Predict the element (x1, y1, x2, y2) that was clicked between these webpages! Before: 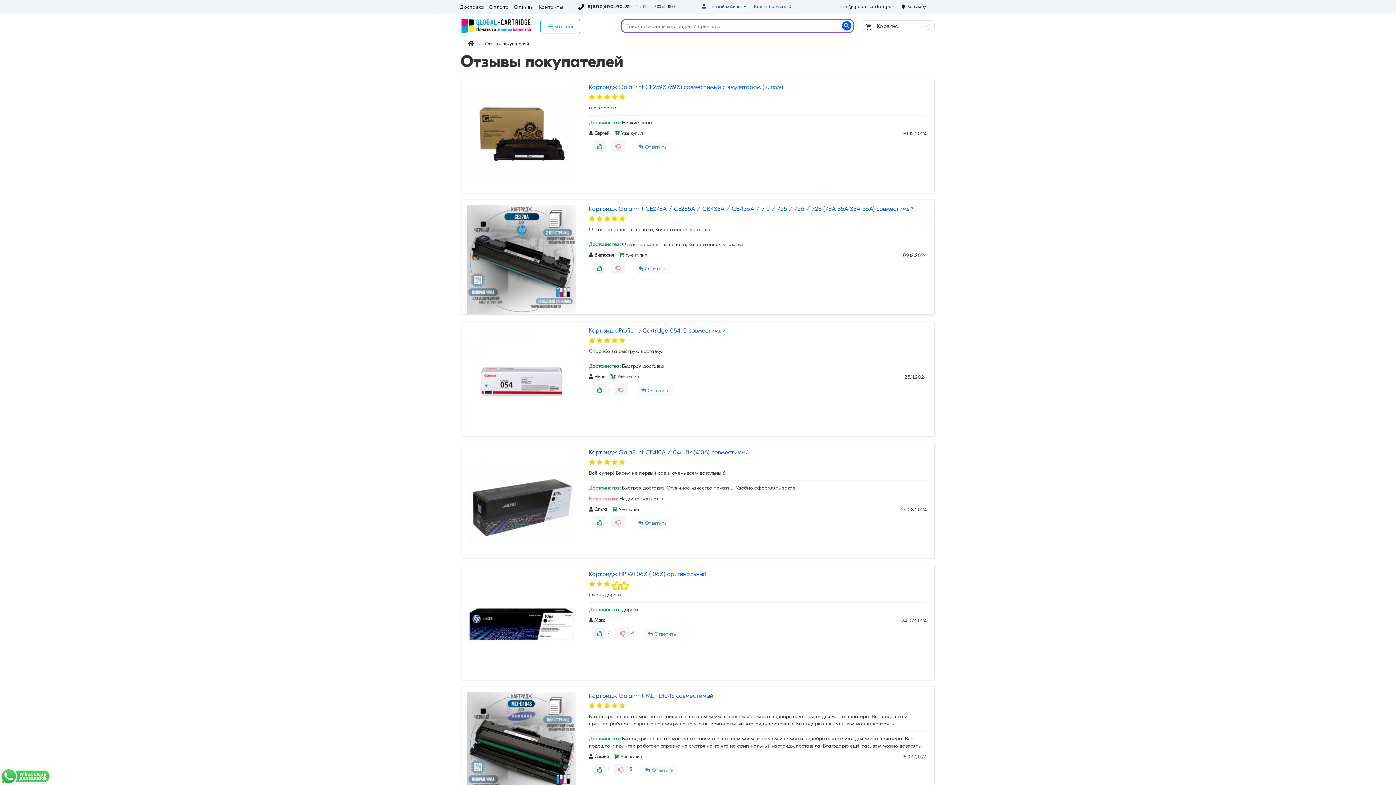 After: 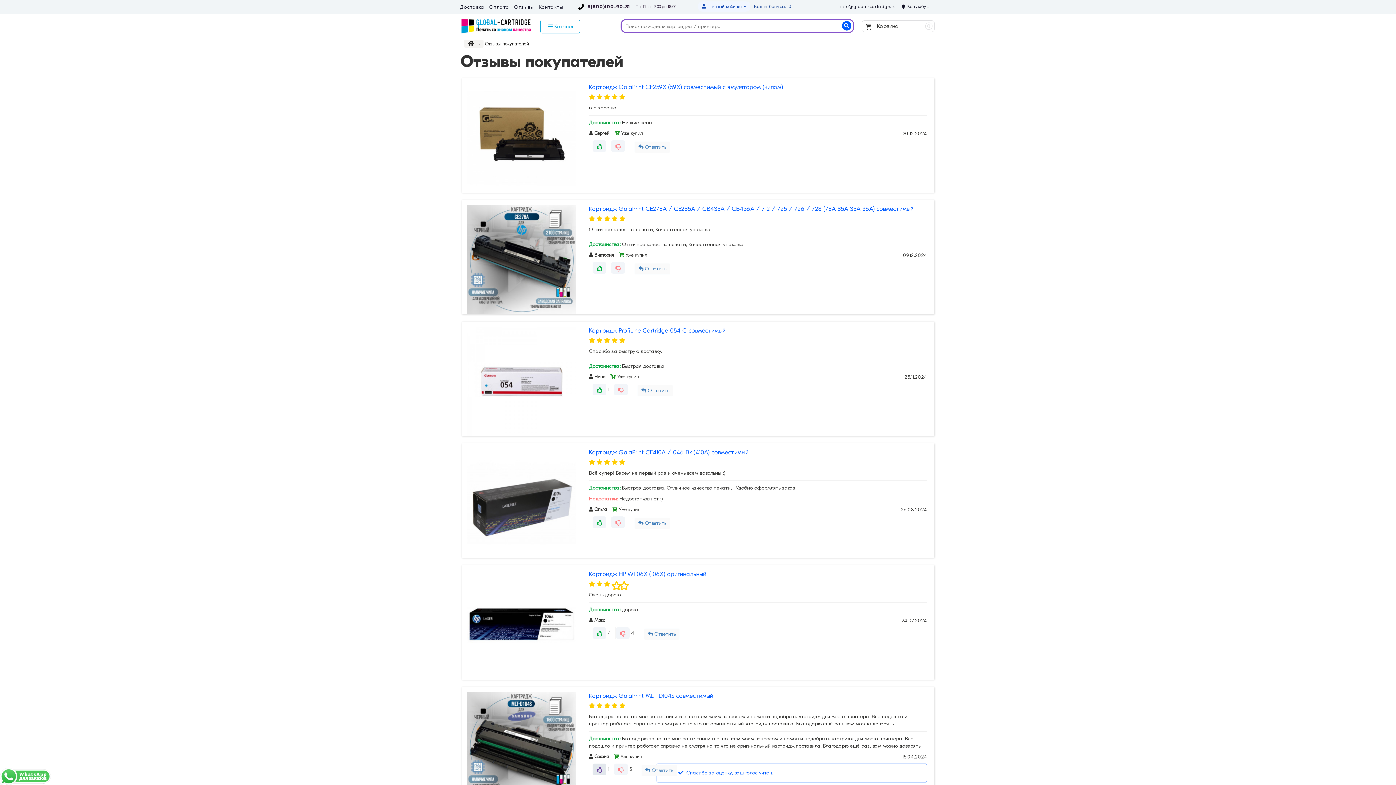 Action: bbox: (592, 764, 606, 775)